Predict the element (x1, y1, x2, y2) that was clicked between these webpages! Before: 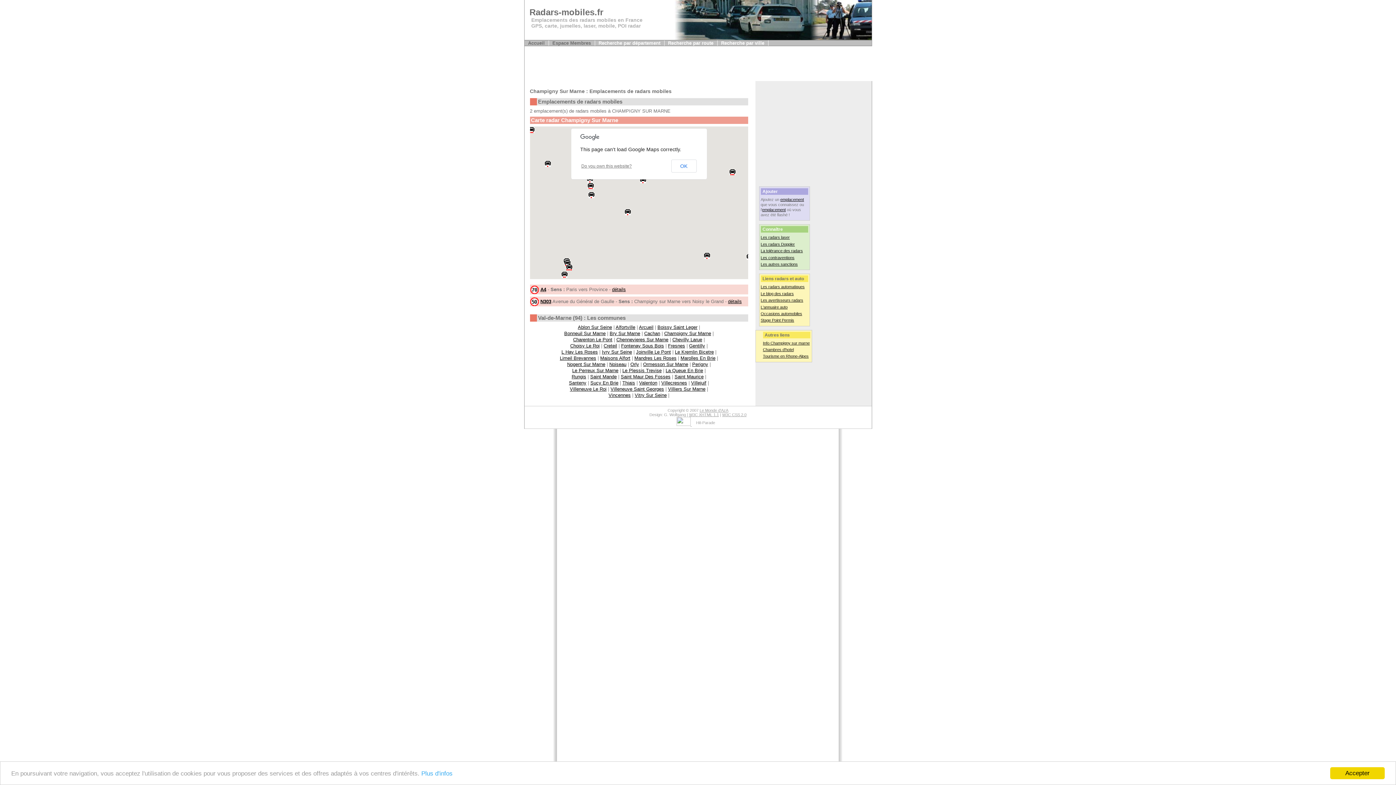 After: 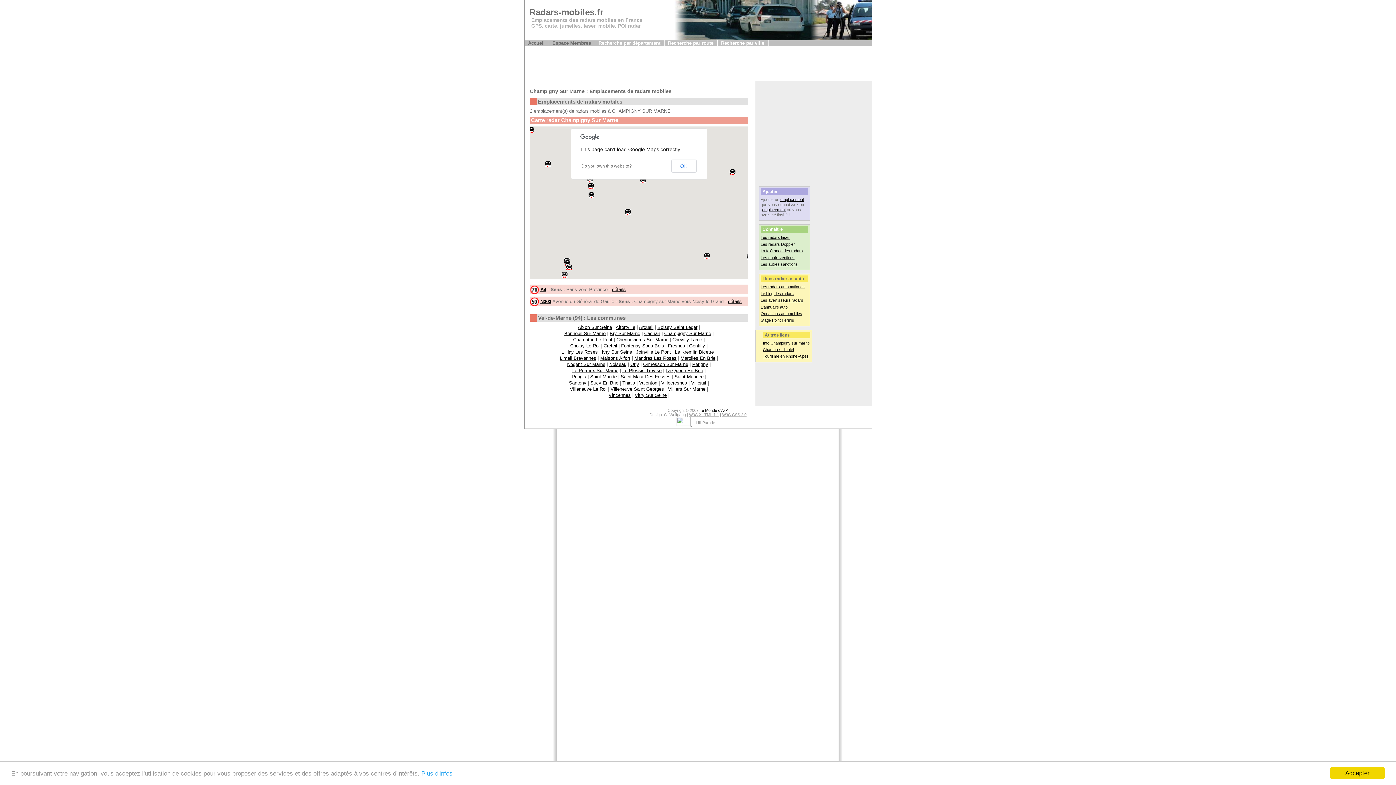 Action: bbox: (699, 408, 728, 412) label: Le Monde d'AzA